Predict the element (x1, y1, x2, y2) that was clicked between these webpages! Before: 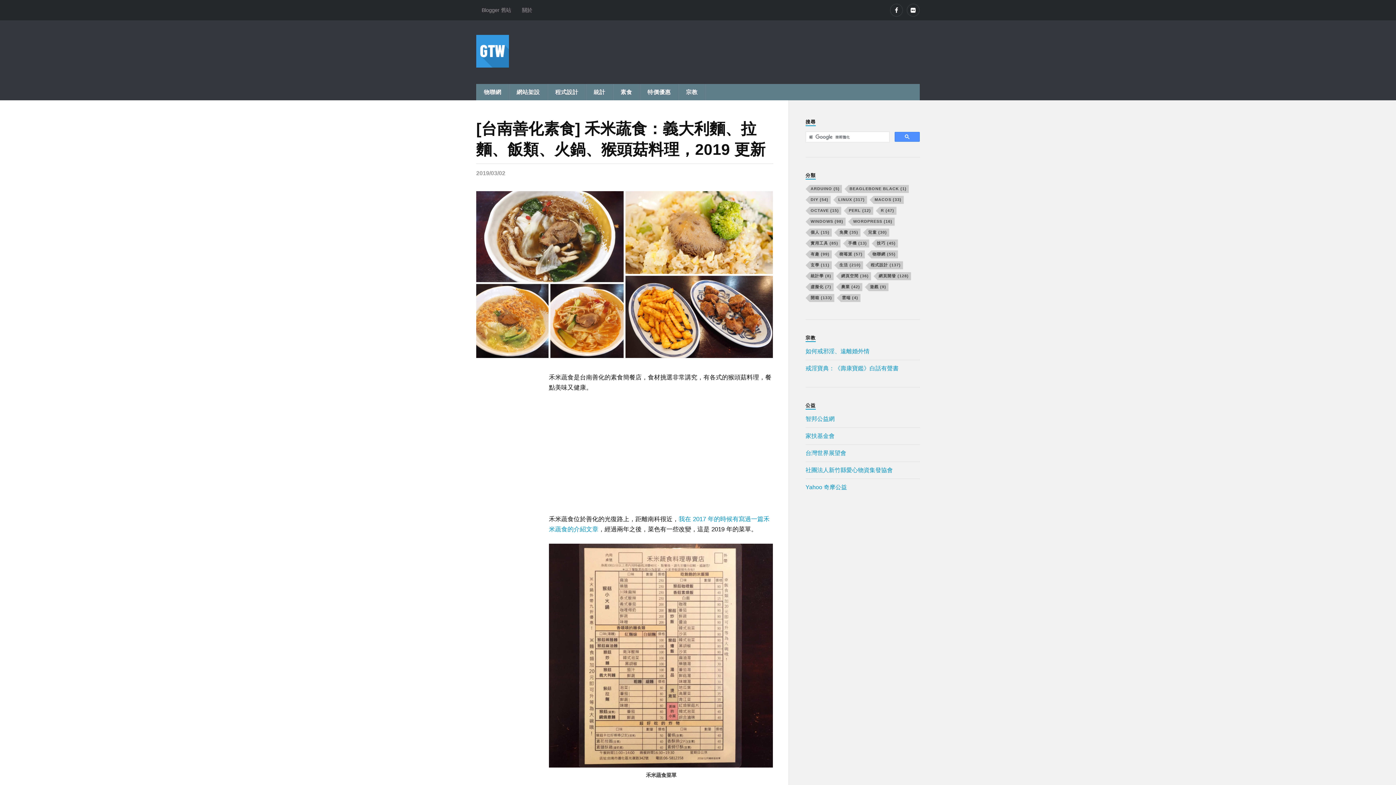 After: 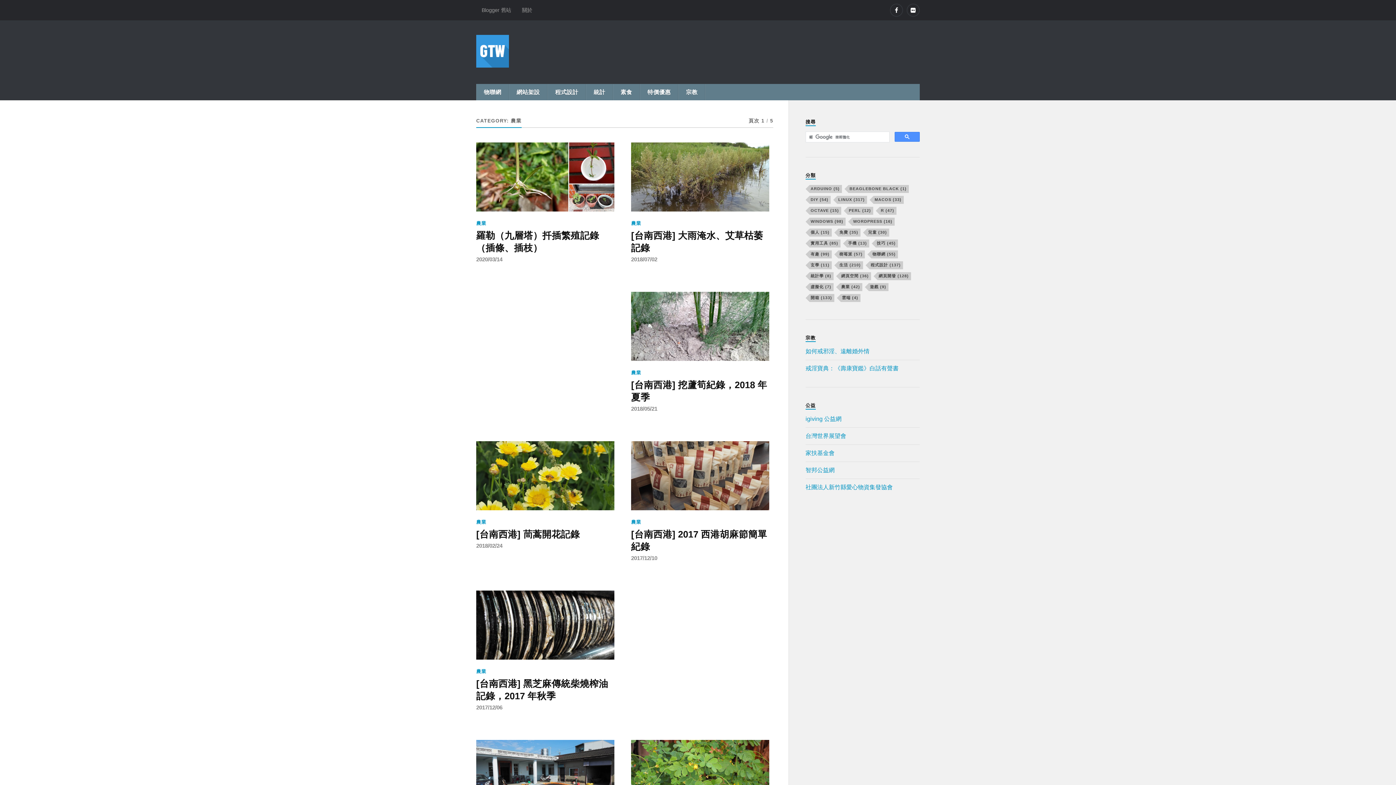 Action: bbox: (840, 283, 862, 291) label: 農業 (42 個項目)